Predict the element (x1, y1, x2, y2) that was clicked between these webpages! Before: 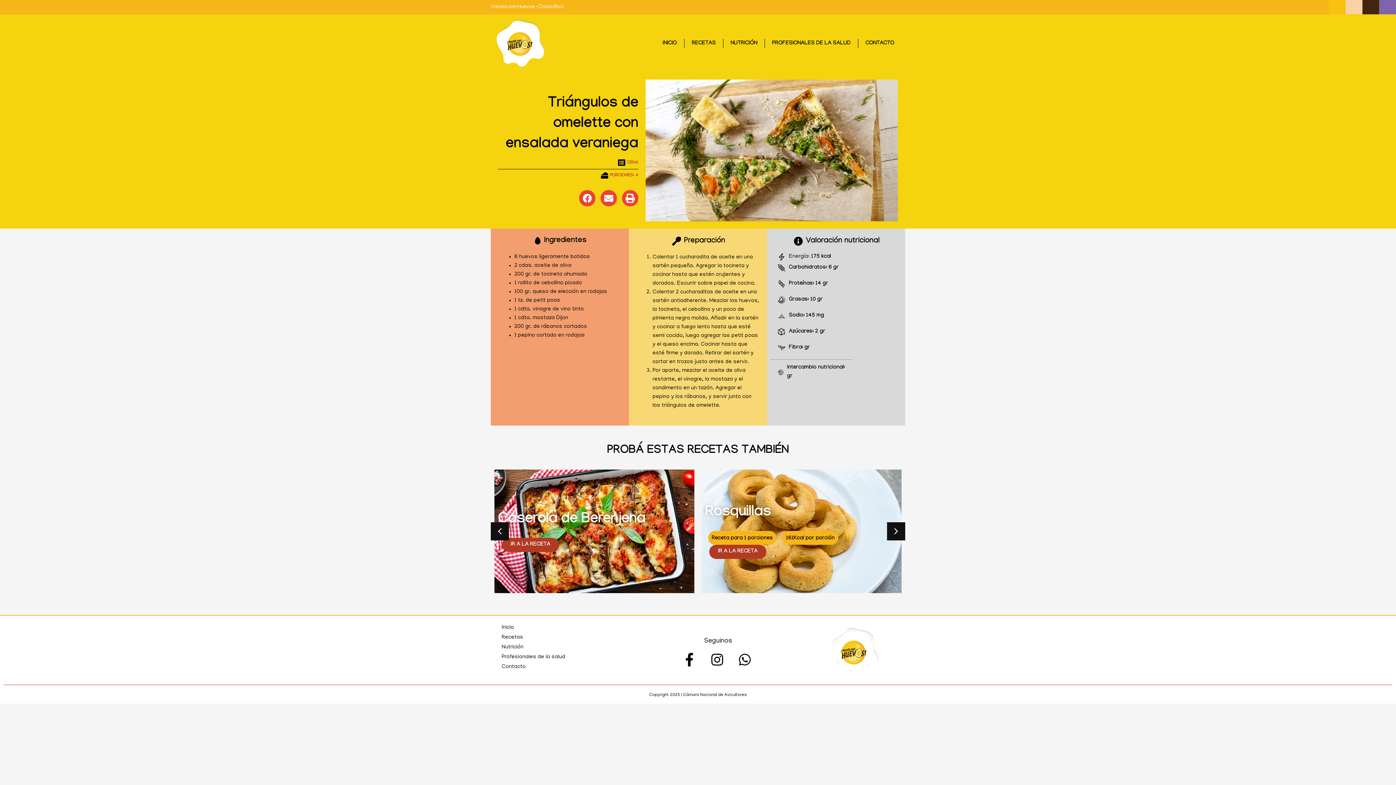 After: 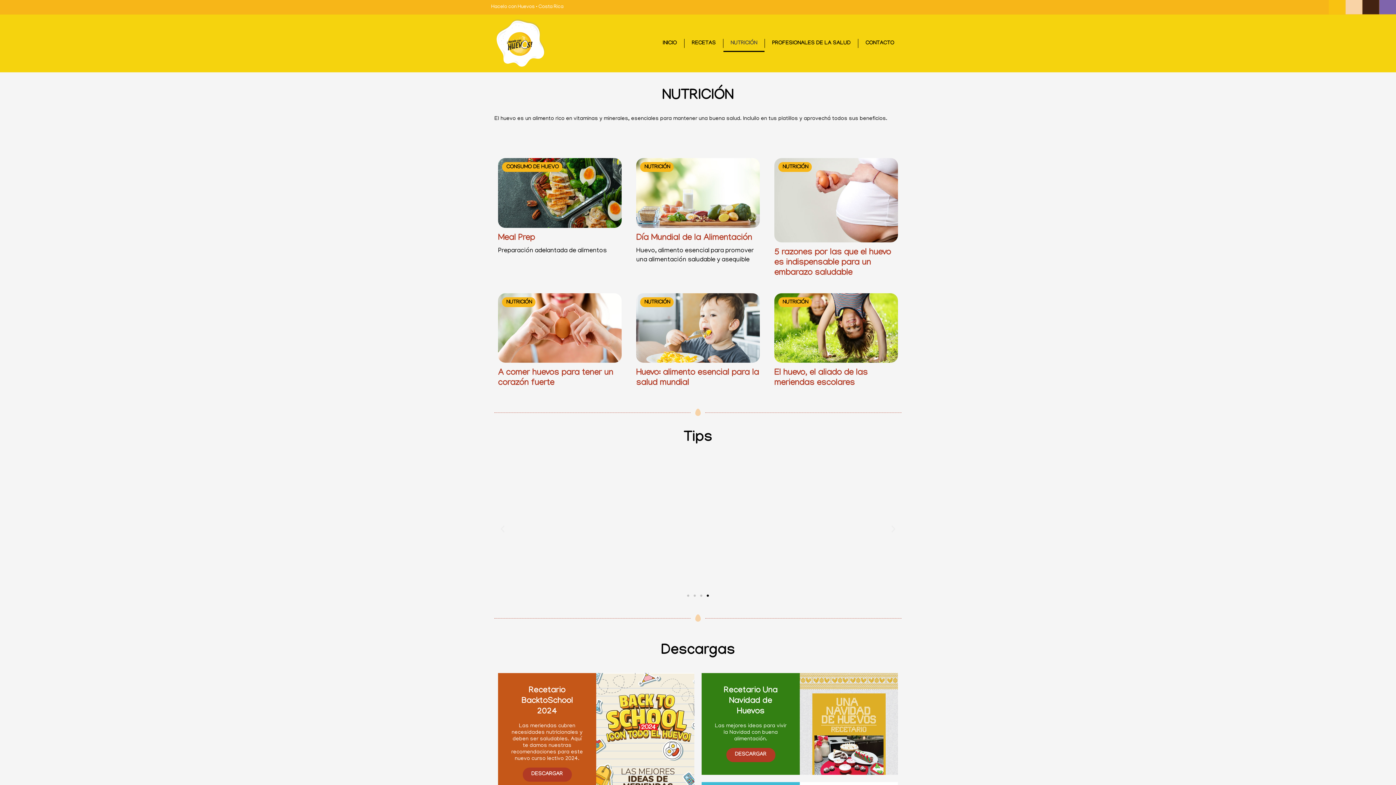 Action: bbox: (494, 642, 611, 652) label: Nutrición